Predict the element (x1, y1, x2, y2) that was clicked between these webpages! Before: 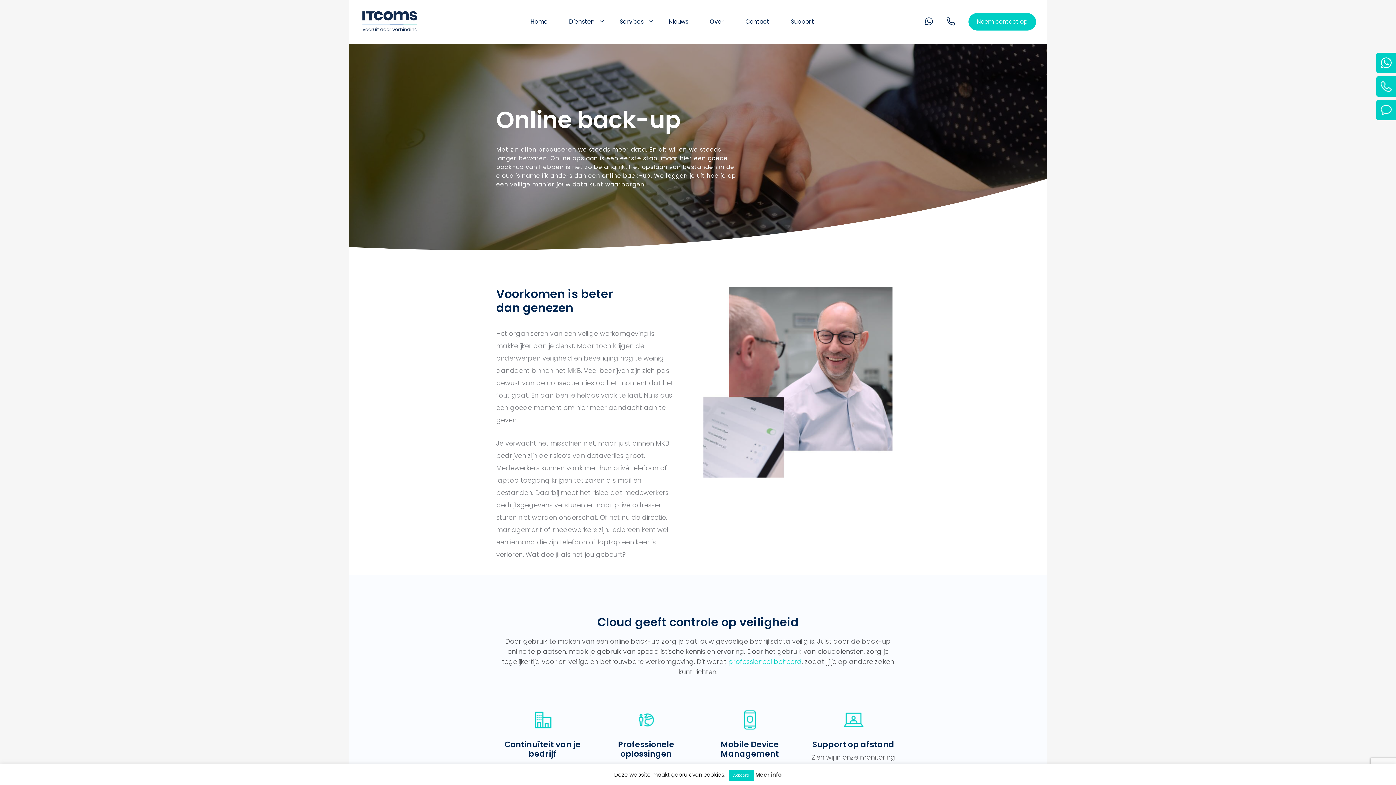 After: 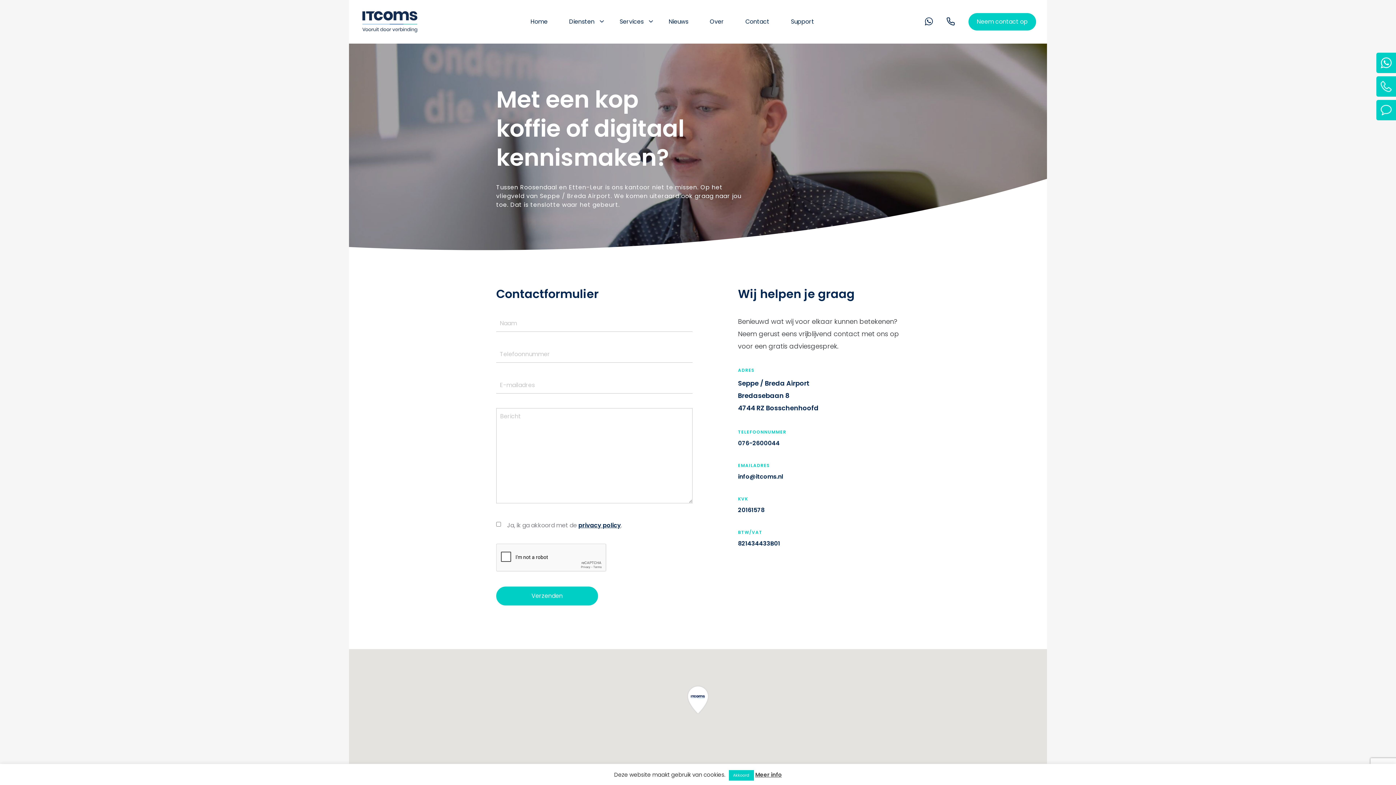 Action: bbox: (968, 13, 1036, 30) label: Neem contact op